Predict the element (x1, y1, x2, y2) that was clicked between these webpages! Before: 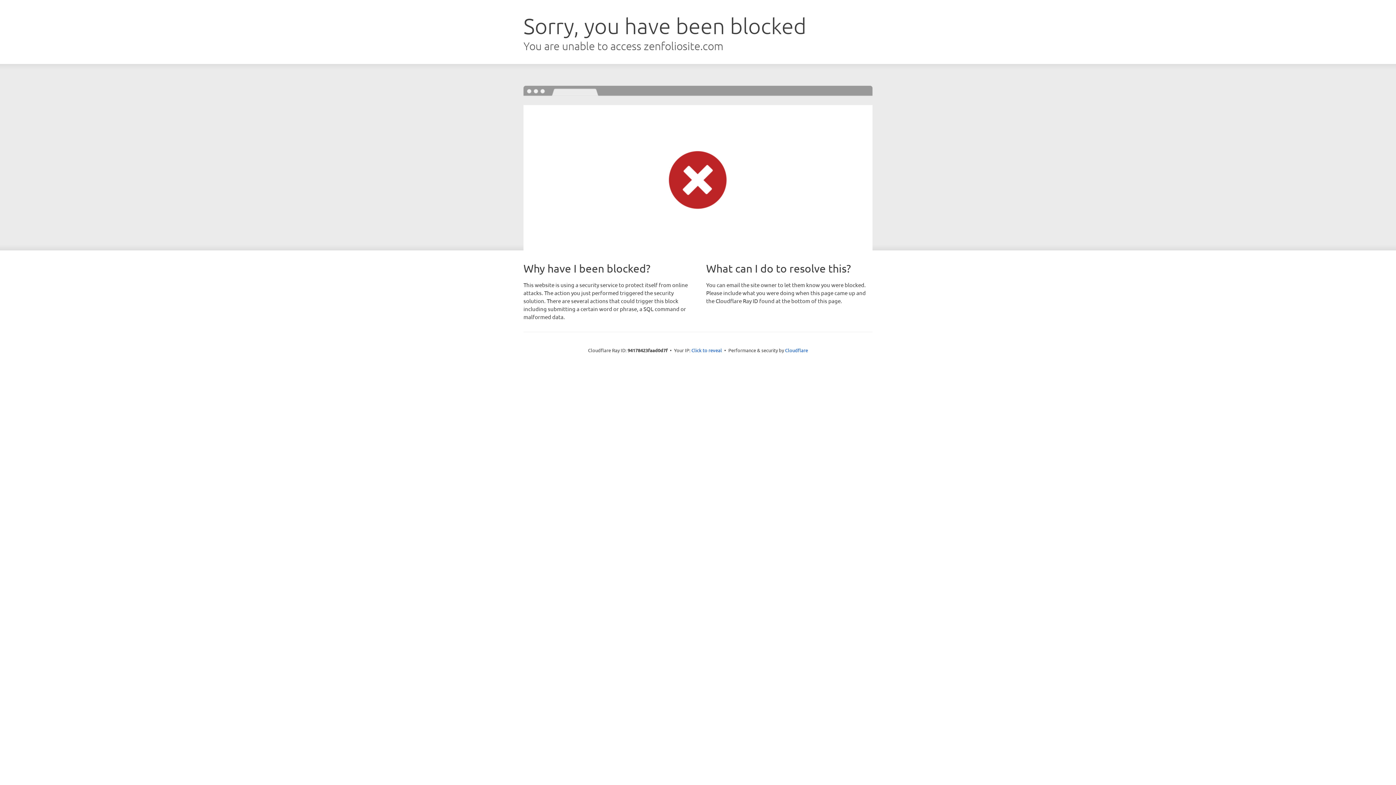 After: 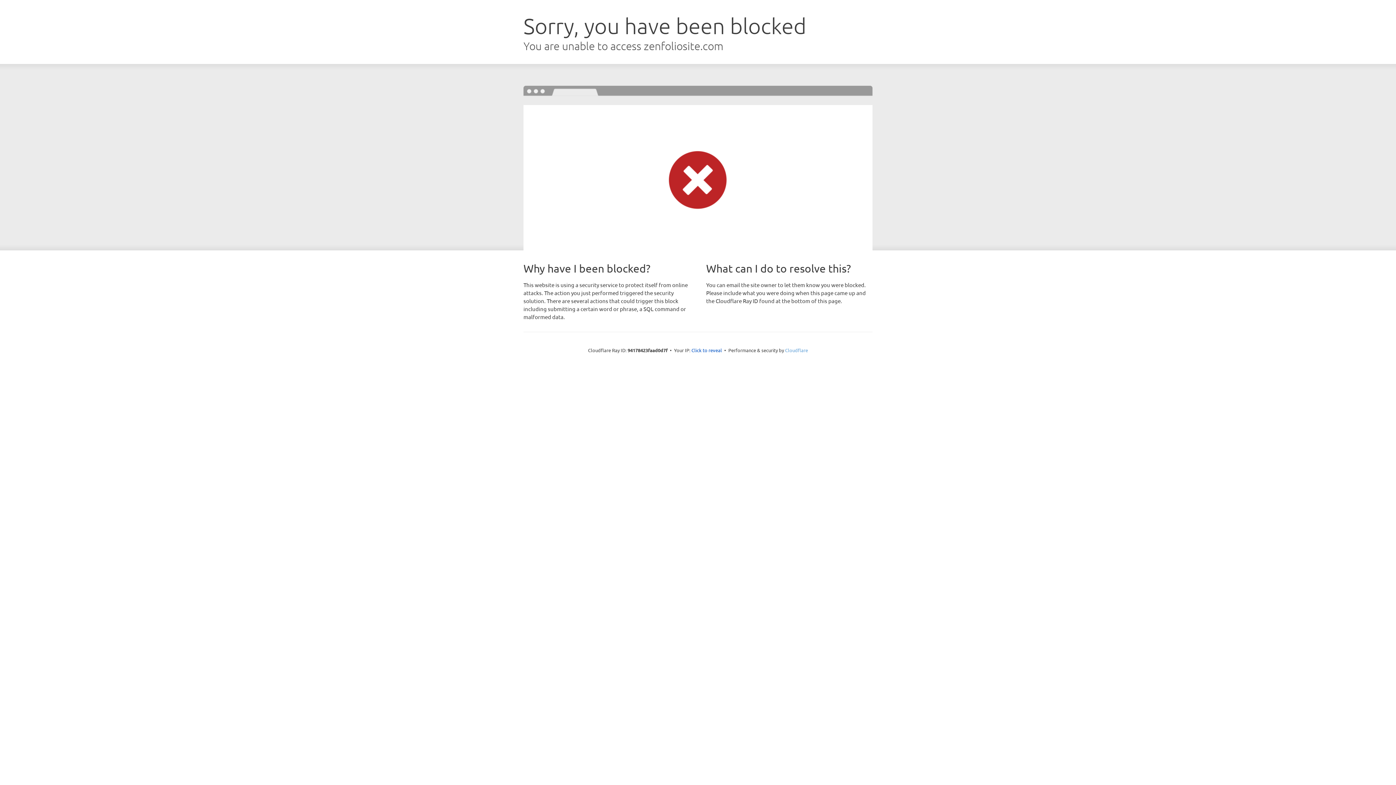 Action: bbox: (785, 347, 808, 353) label: Cloudflare